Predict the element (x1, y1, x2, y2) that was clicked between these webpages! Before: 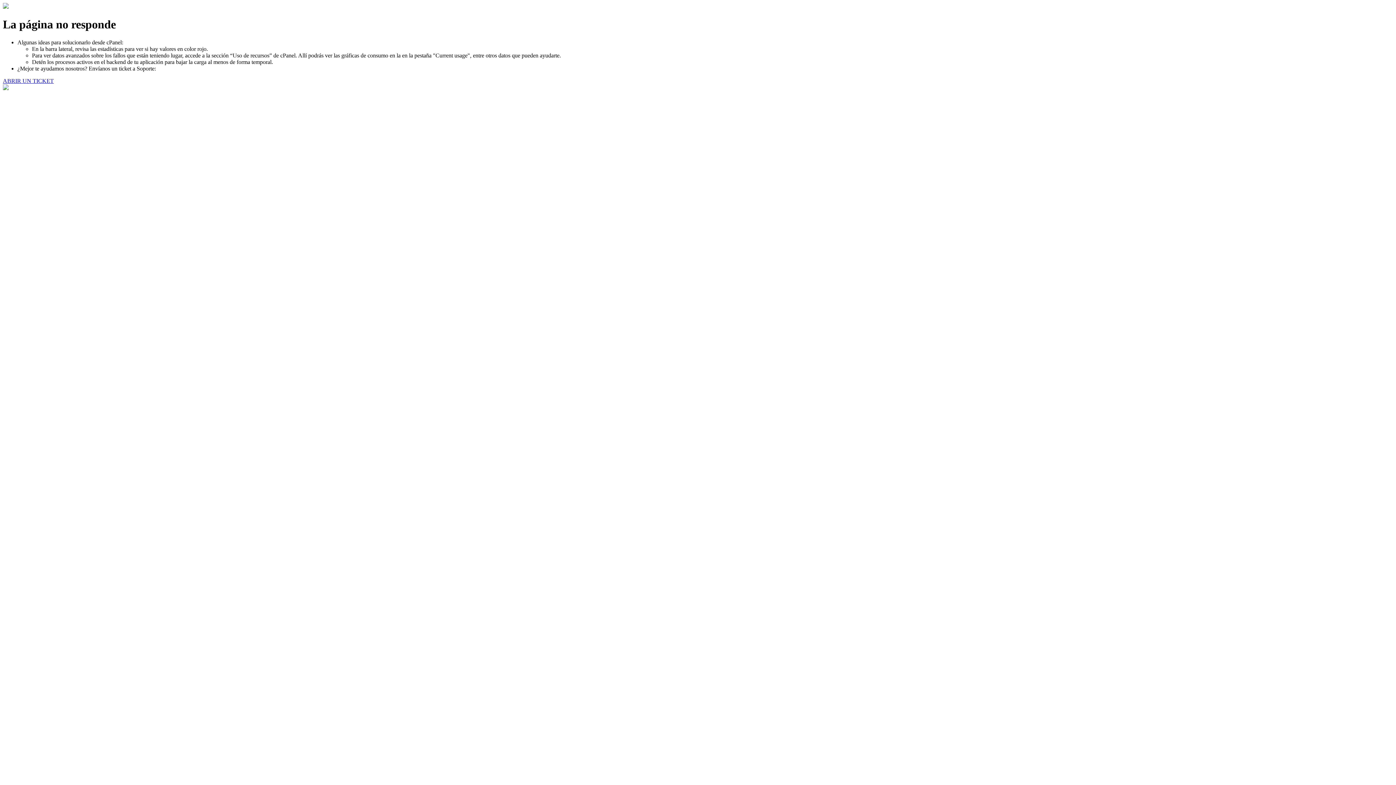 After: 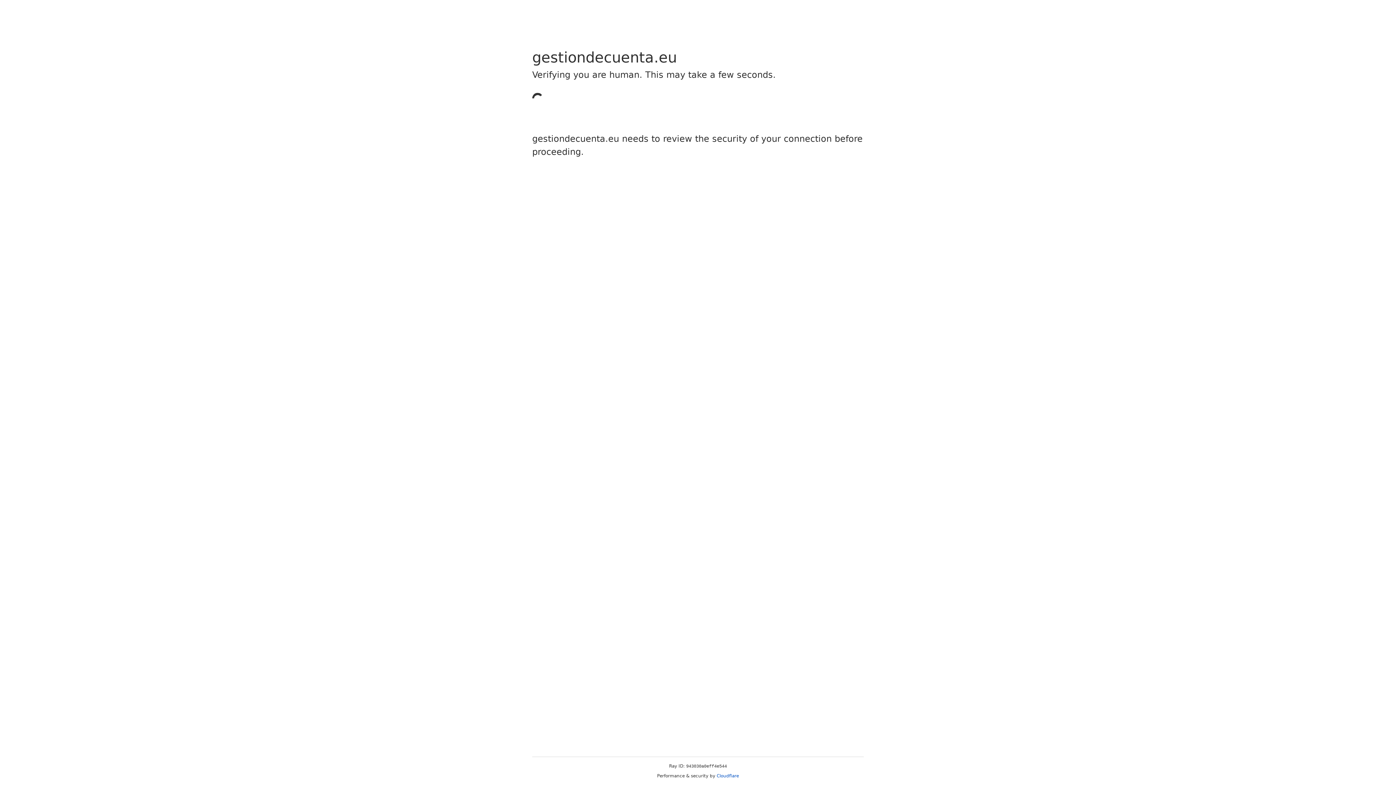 Action: label: ABRIR UN TICKET bbox: (2, 77, 53, 83)